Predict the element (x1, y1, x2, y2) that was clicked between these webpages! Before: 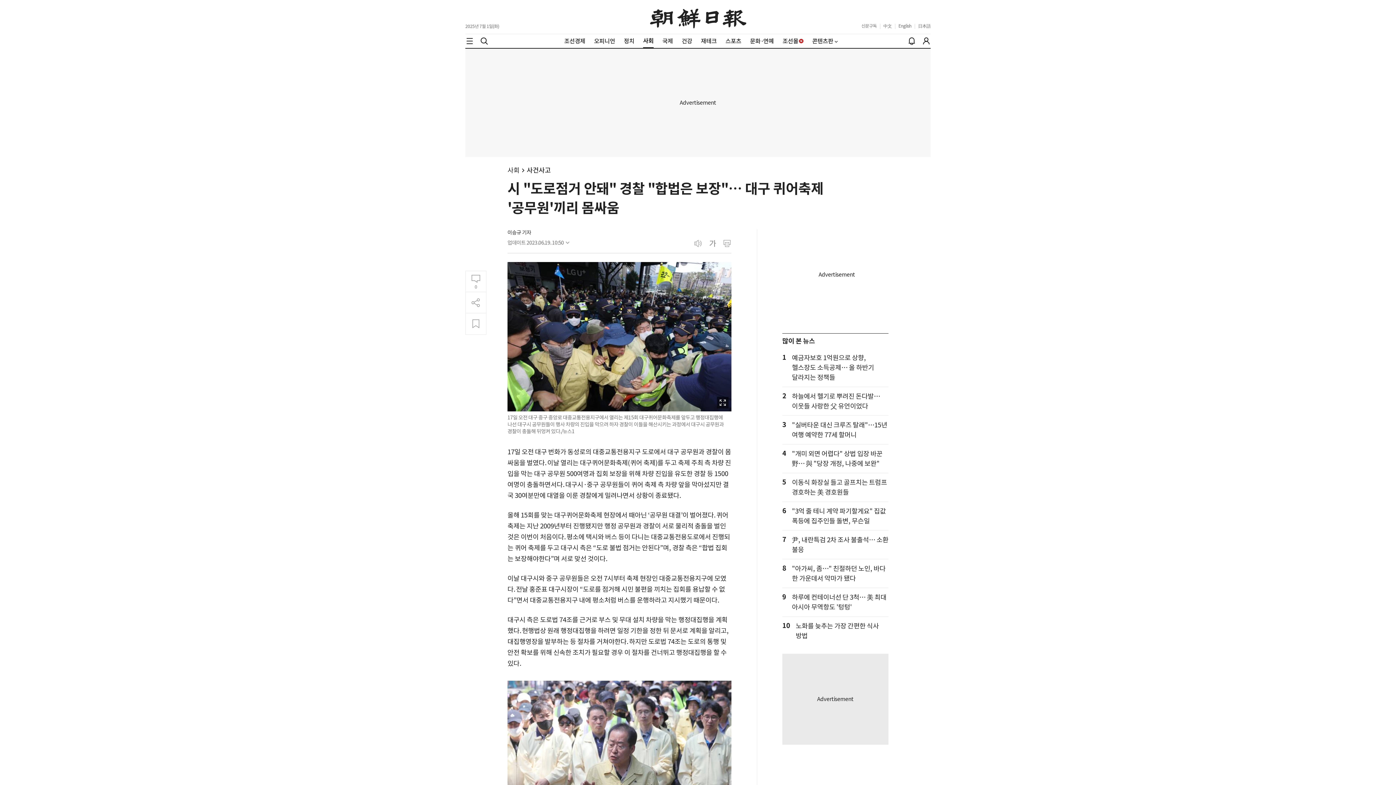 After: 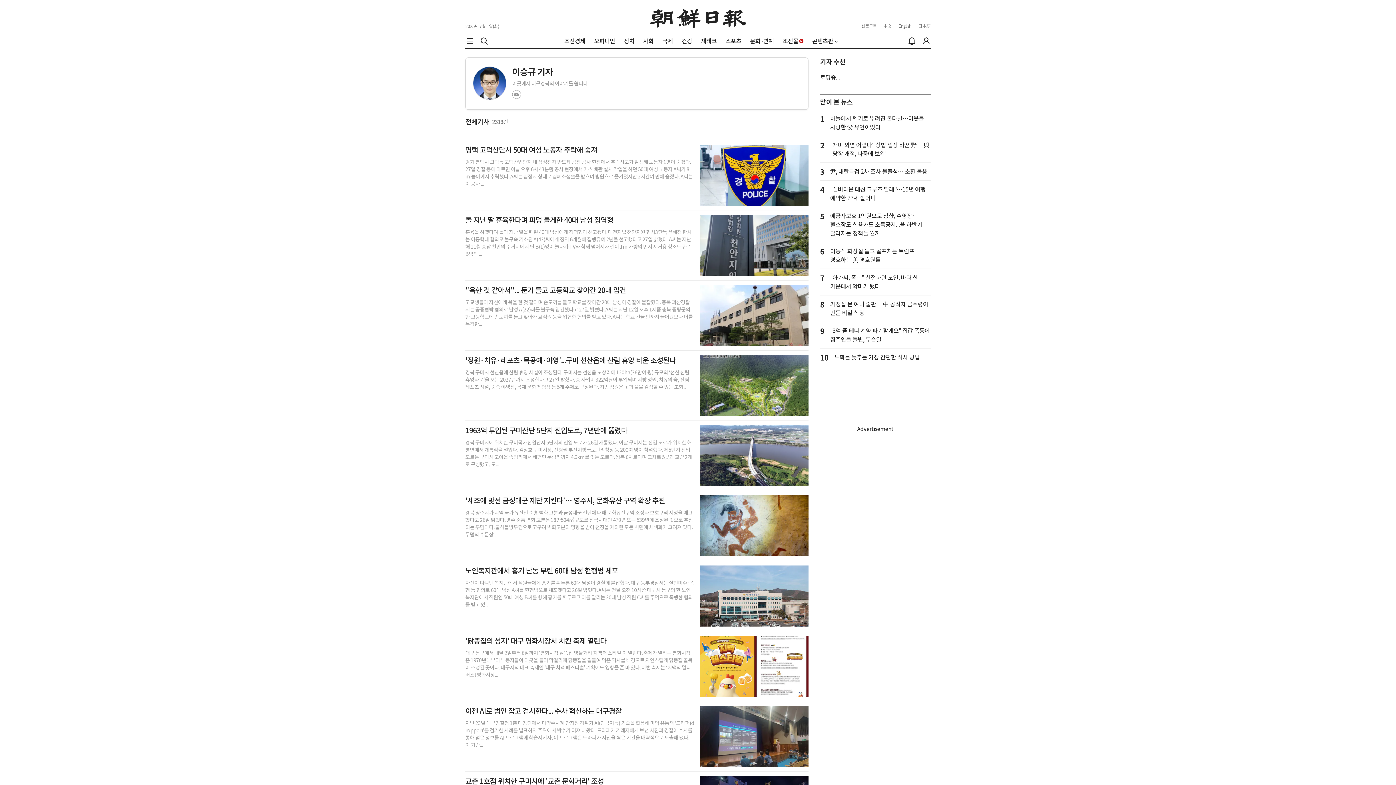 Action: label: 이승규 기자 bbox: (507, 229, 531, 236)